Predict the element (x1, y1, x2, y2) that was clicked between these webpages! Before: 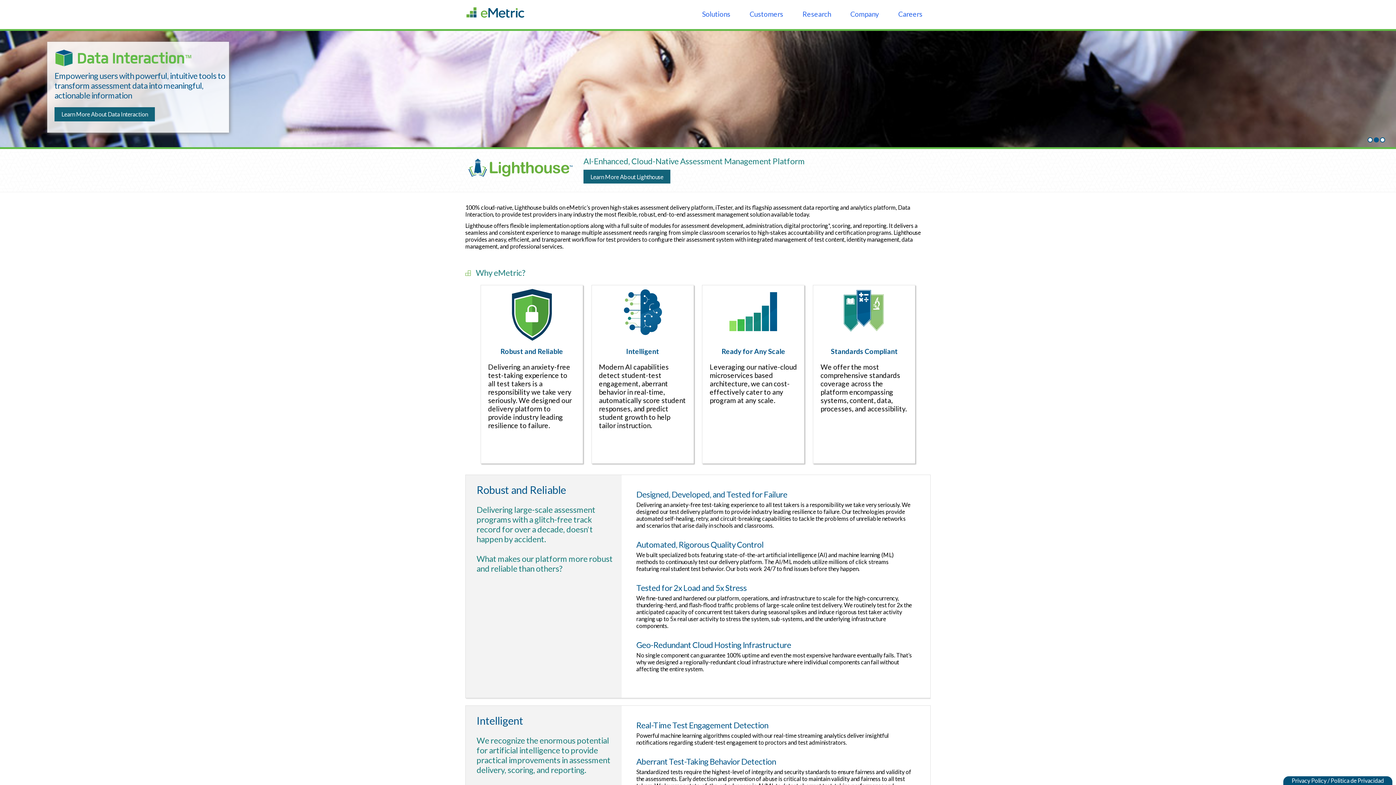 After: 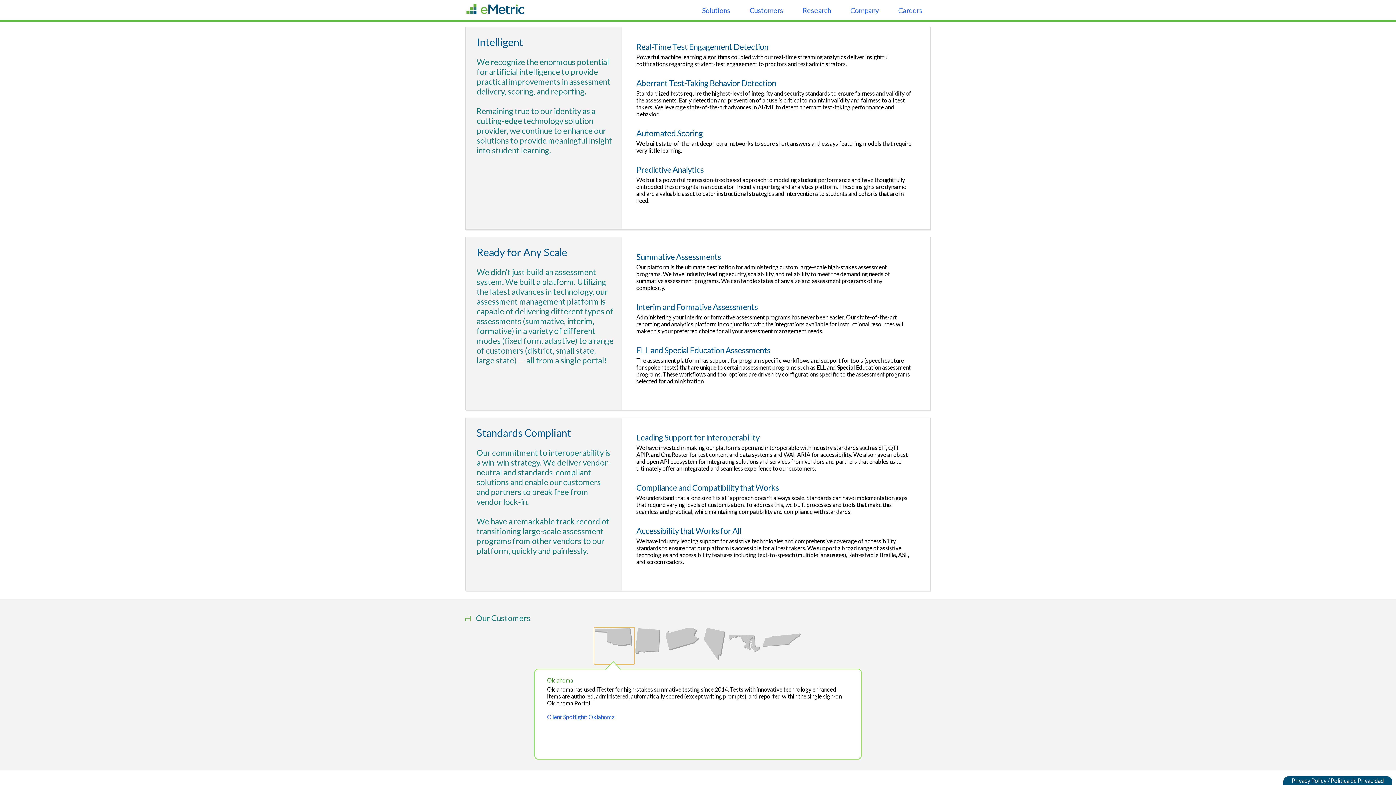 Action: bbox: (466, 10, 524, 19)